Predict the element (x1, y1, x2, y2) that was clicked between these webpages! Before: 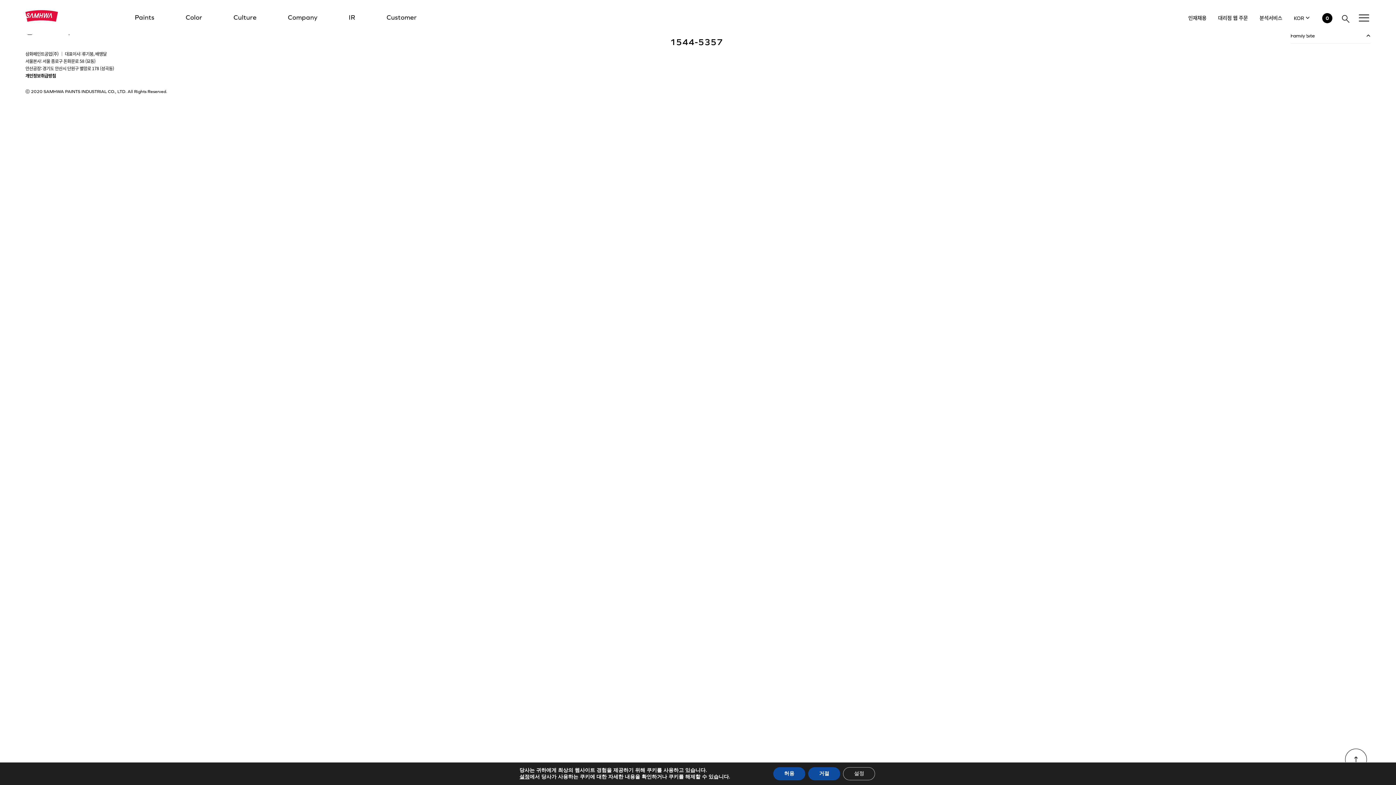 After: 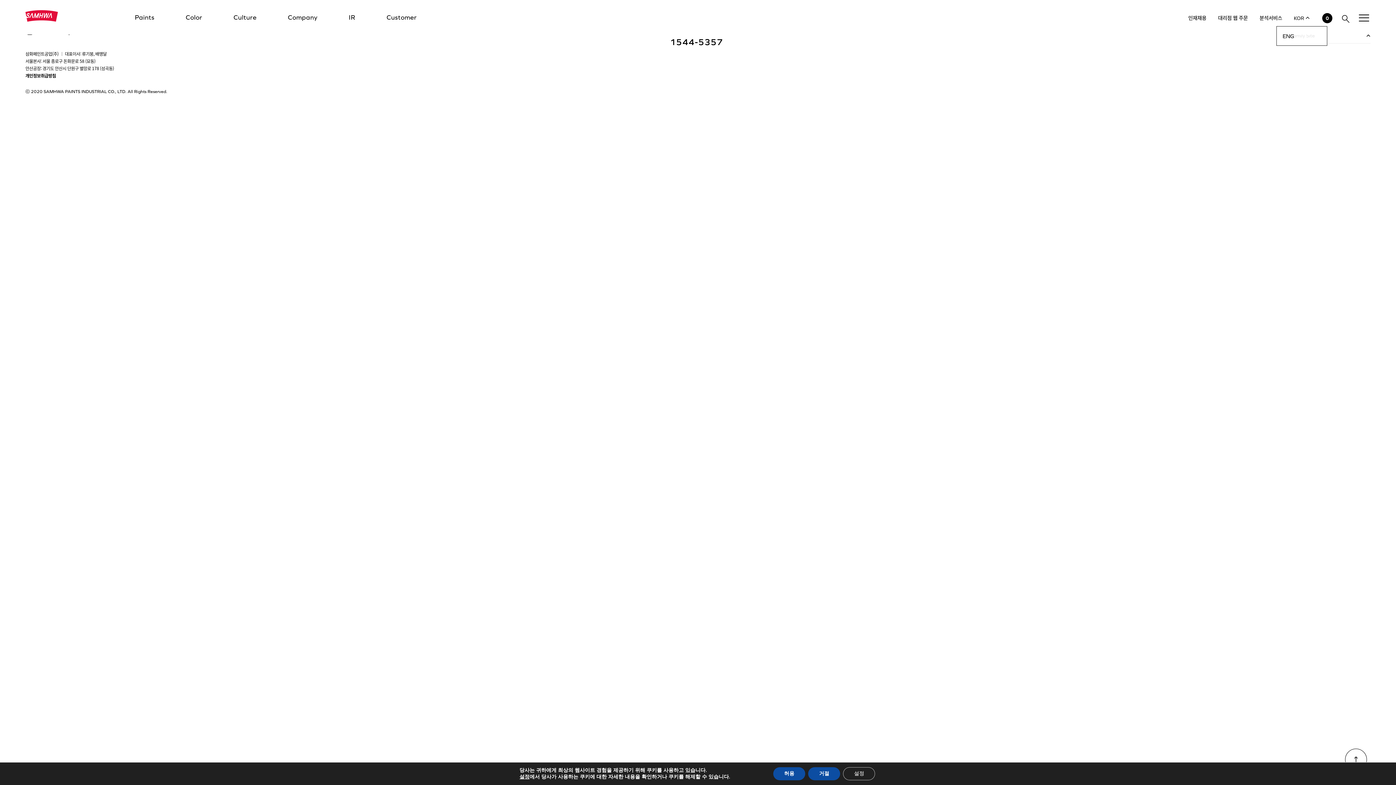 Action: label: KOR bbox: (1294, 15, 1310, 21)